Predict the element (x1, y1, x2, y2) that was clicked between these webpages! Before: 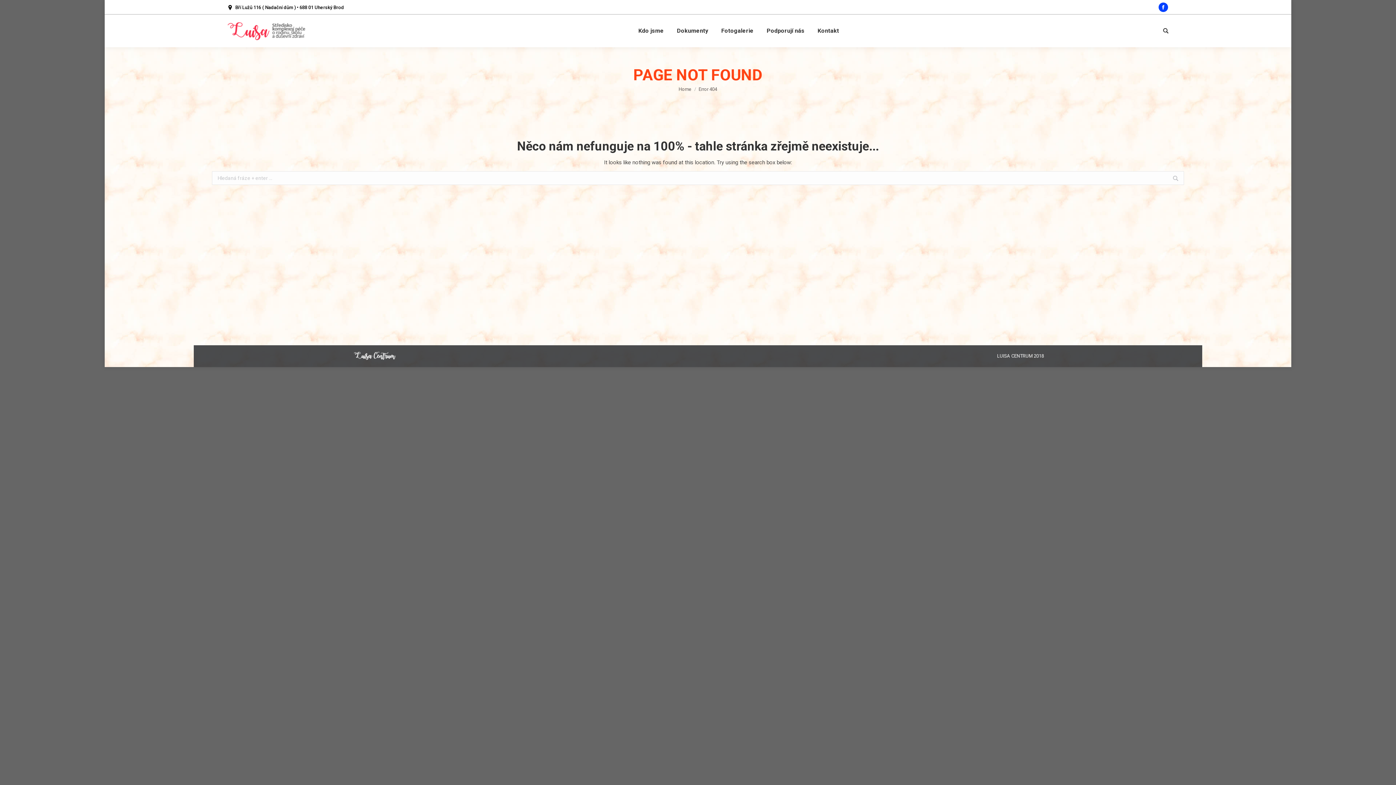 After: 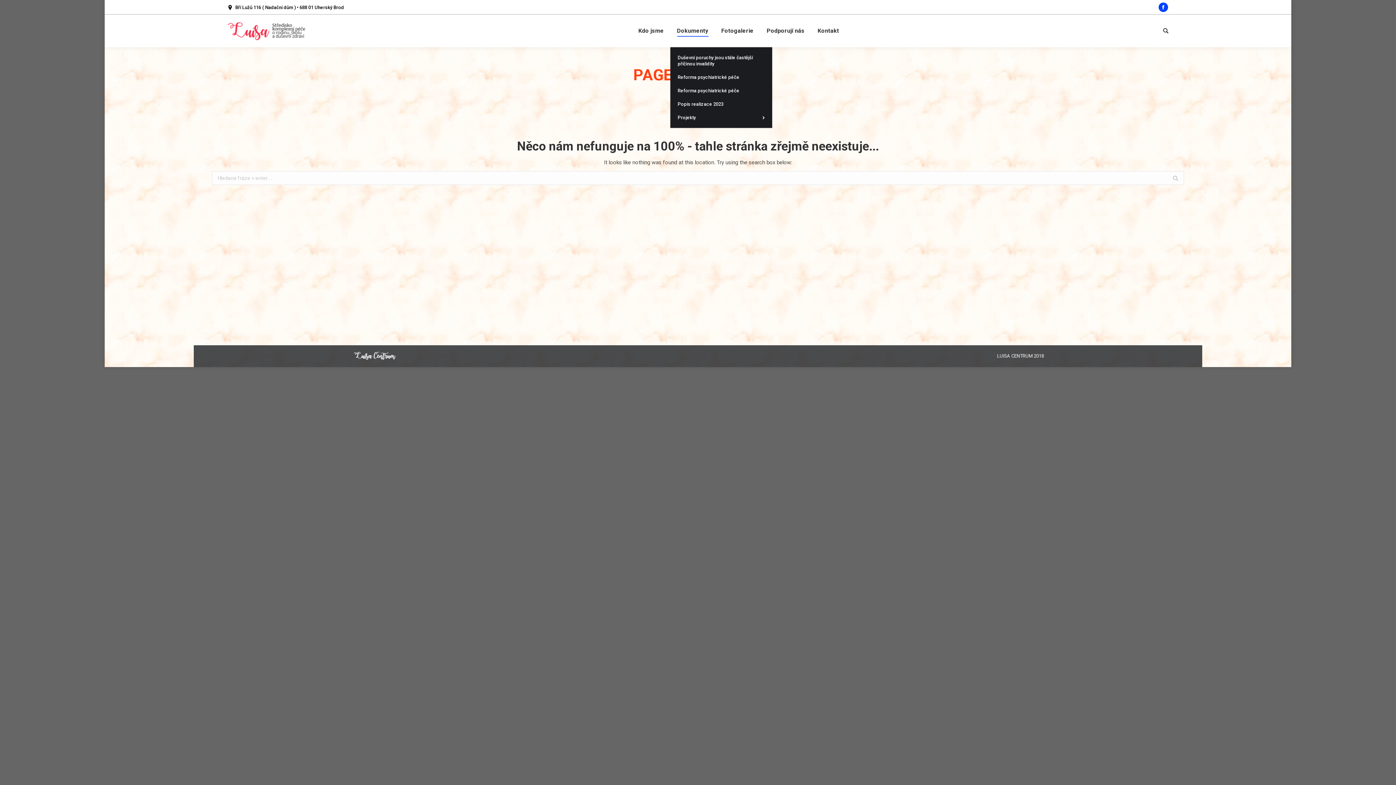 Action: bbox: (675, 21, 709, 40) label: Dokumenty